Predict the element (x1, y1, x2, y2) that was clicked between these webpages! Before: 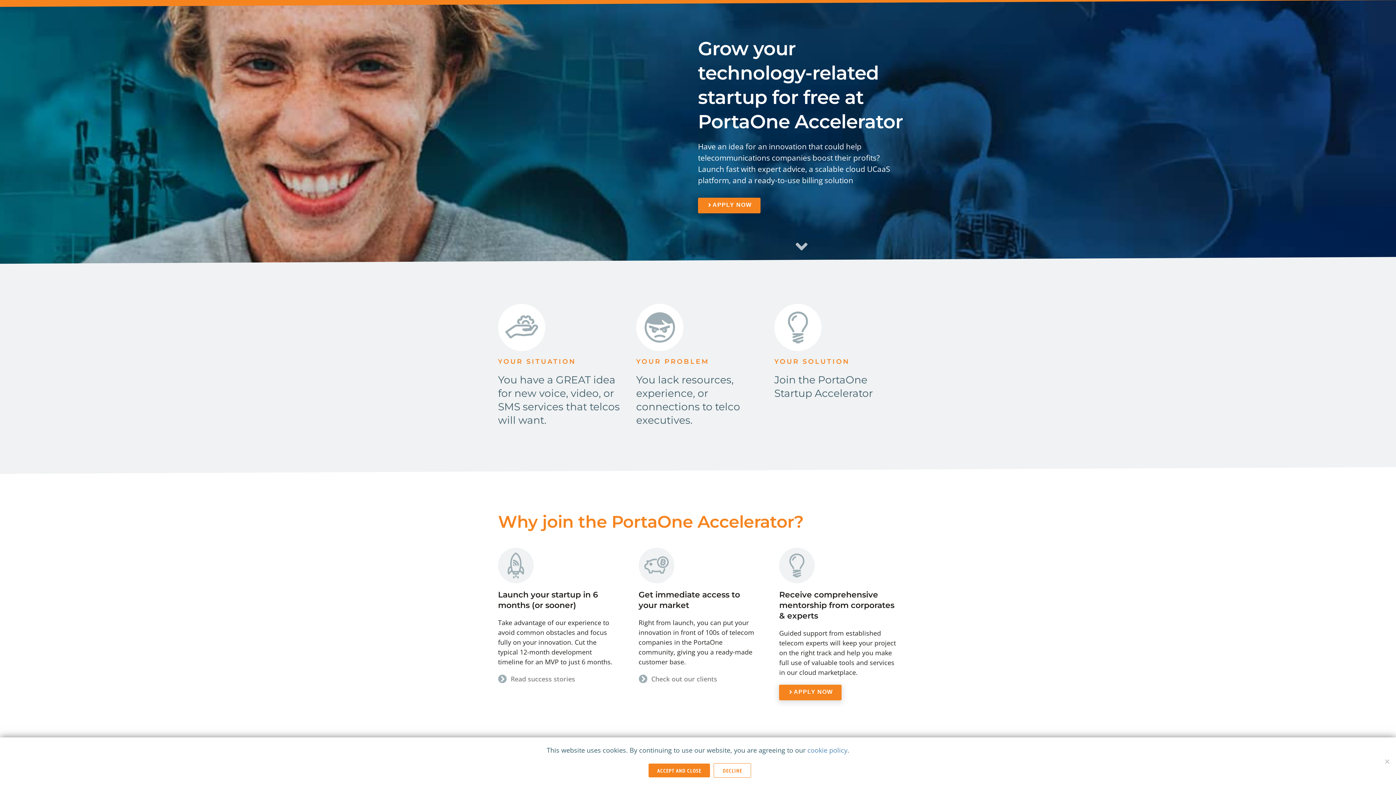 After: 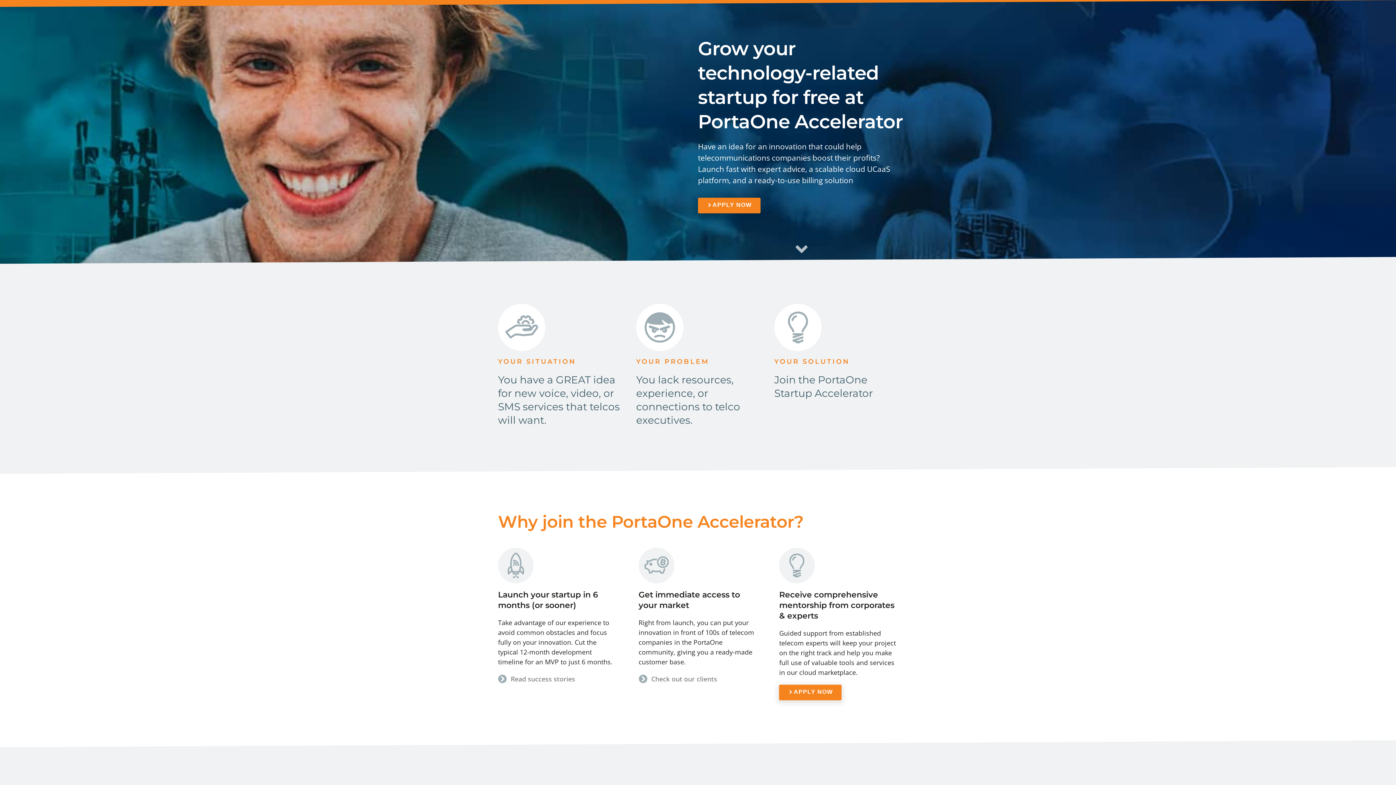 Action: label: Decline bbox: (713, 763, 751, 778)